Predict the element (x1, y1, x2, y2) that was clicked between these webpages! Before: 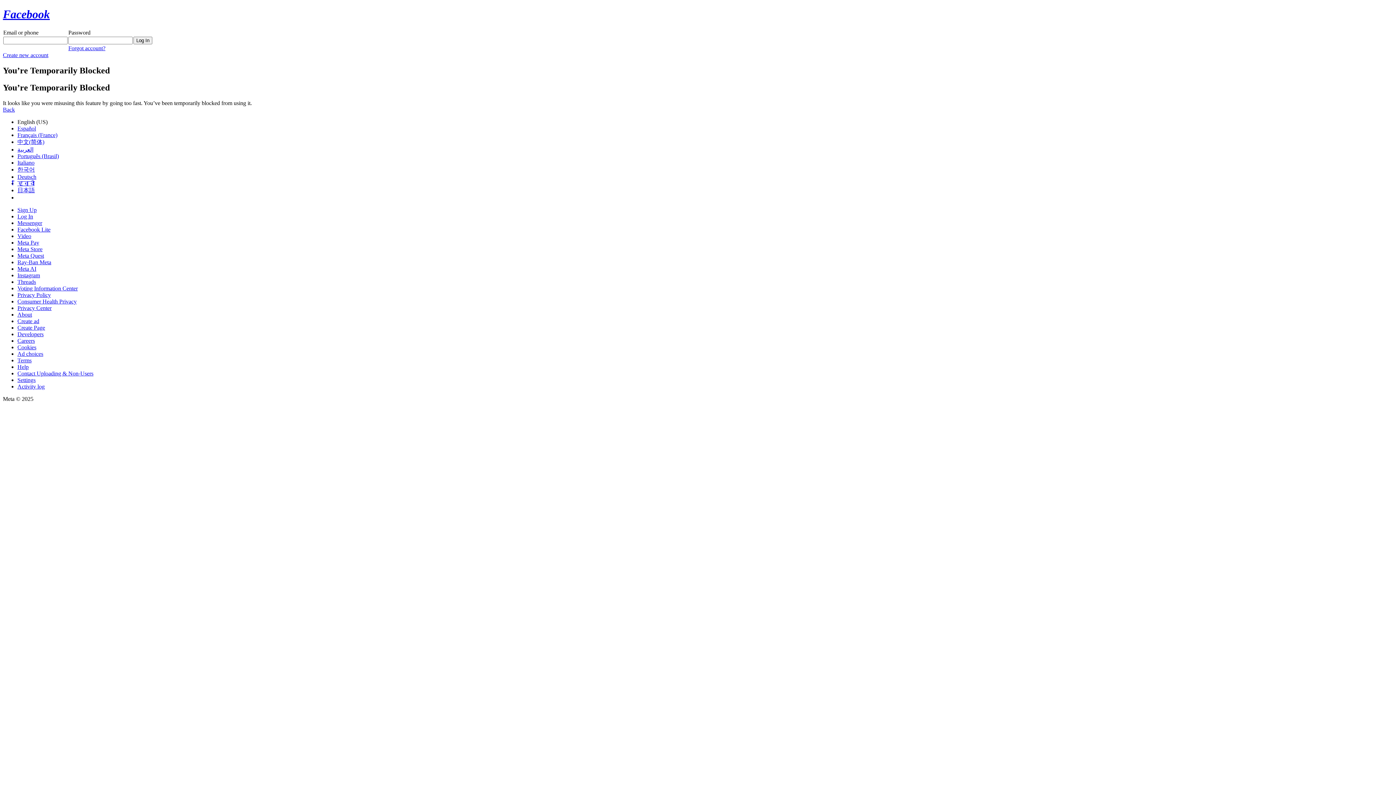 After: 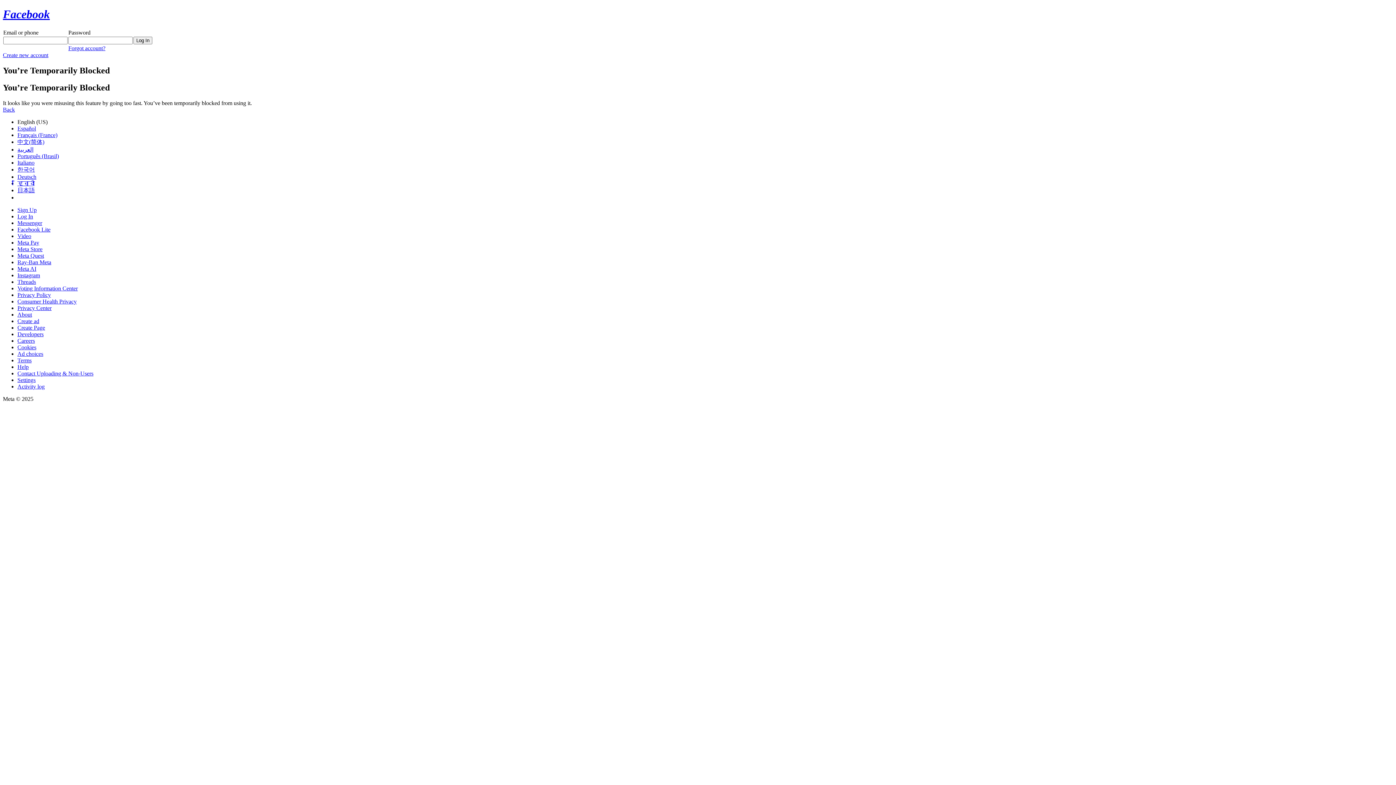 Action: bbox: (17, 252, 44, 258) label: Meta Quest